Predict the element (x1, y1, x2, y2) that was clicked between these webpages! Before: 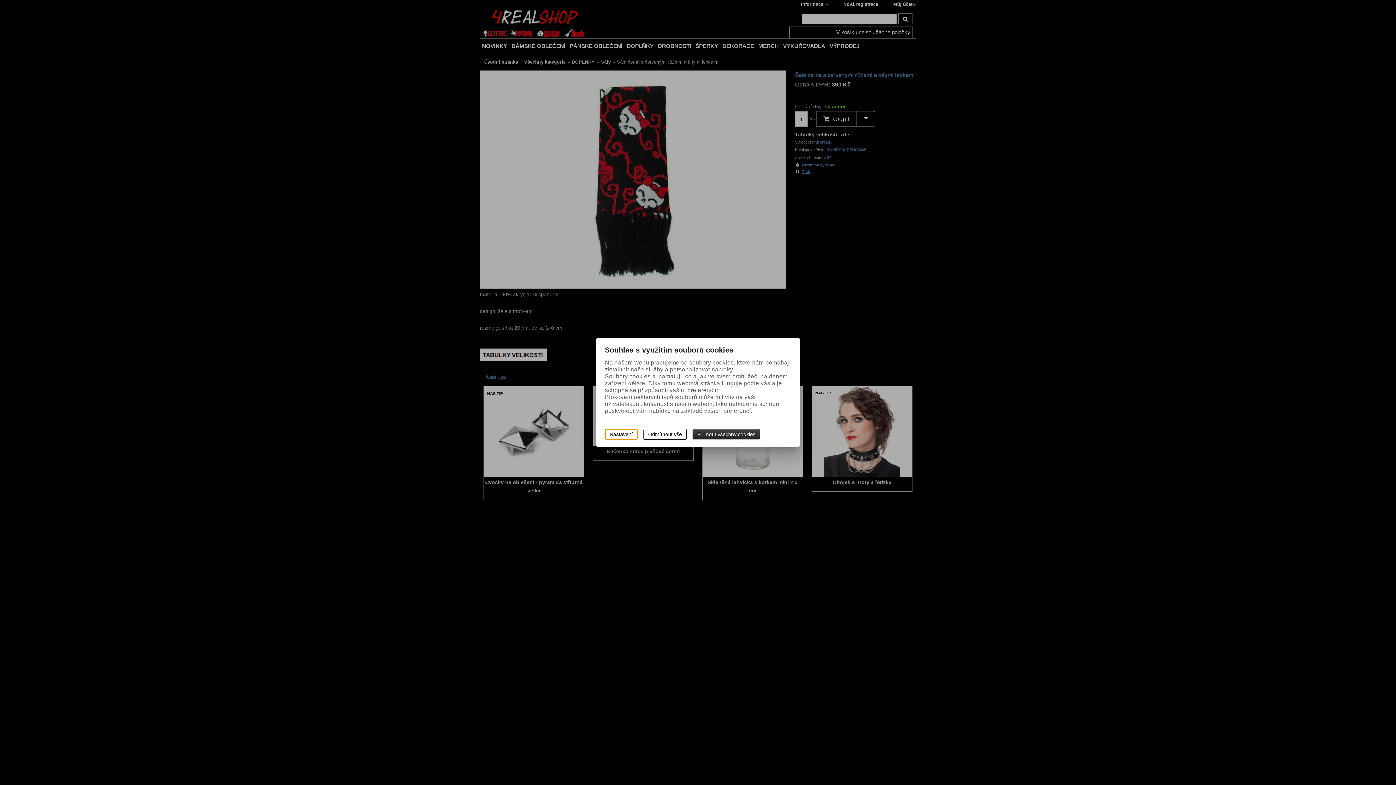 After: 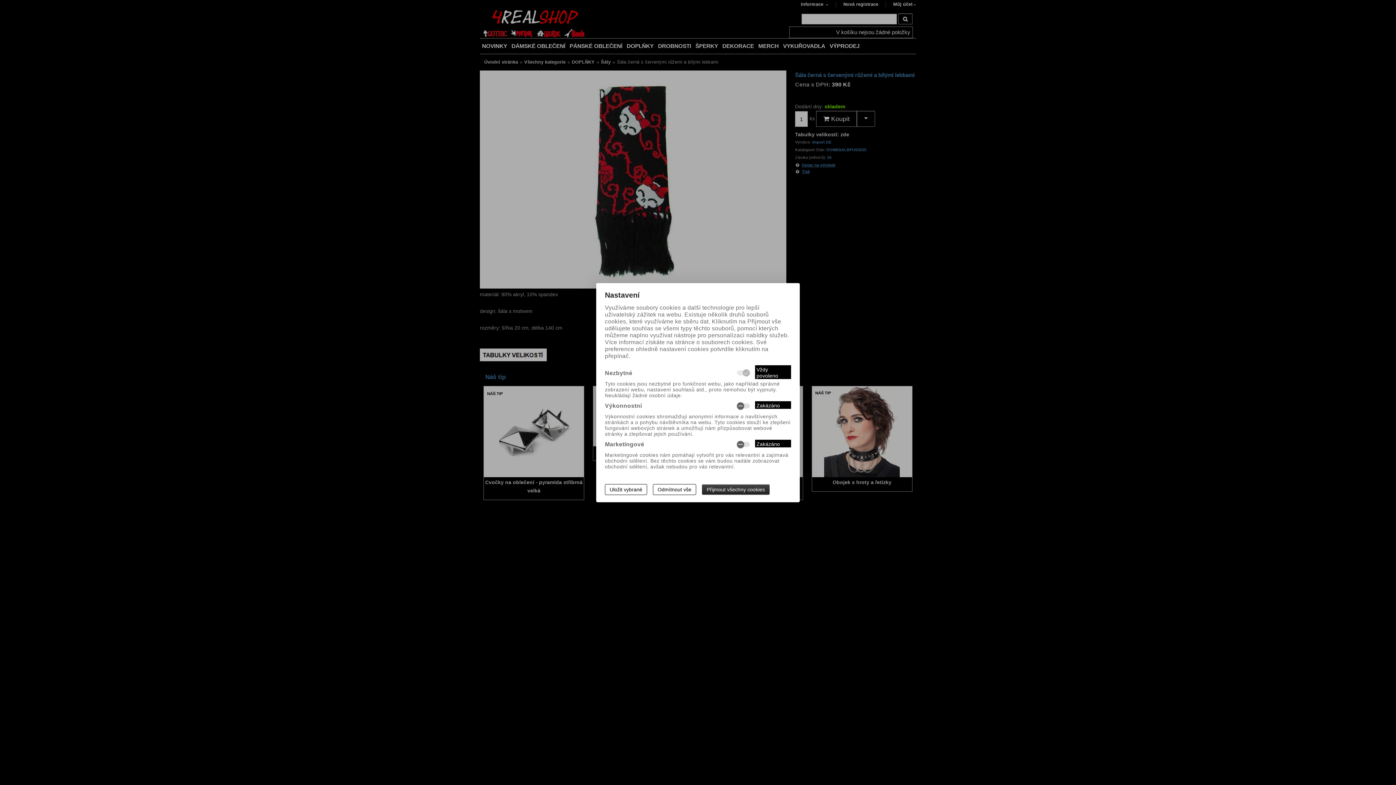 Action: label: Nastavení bbox: (605, 429, 637, 440)